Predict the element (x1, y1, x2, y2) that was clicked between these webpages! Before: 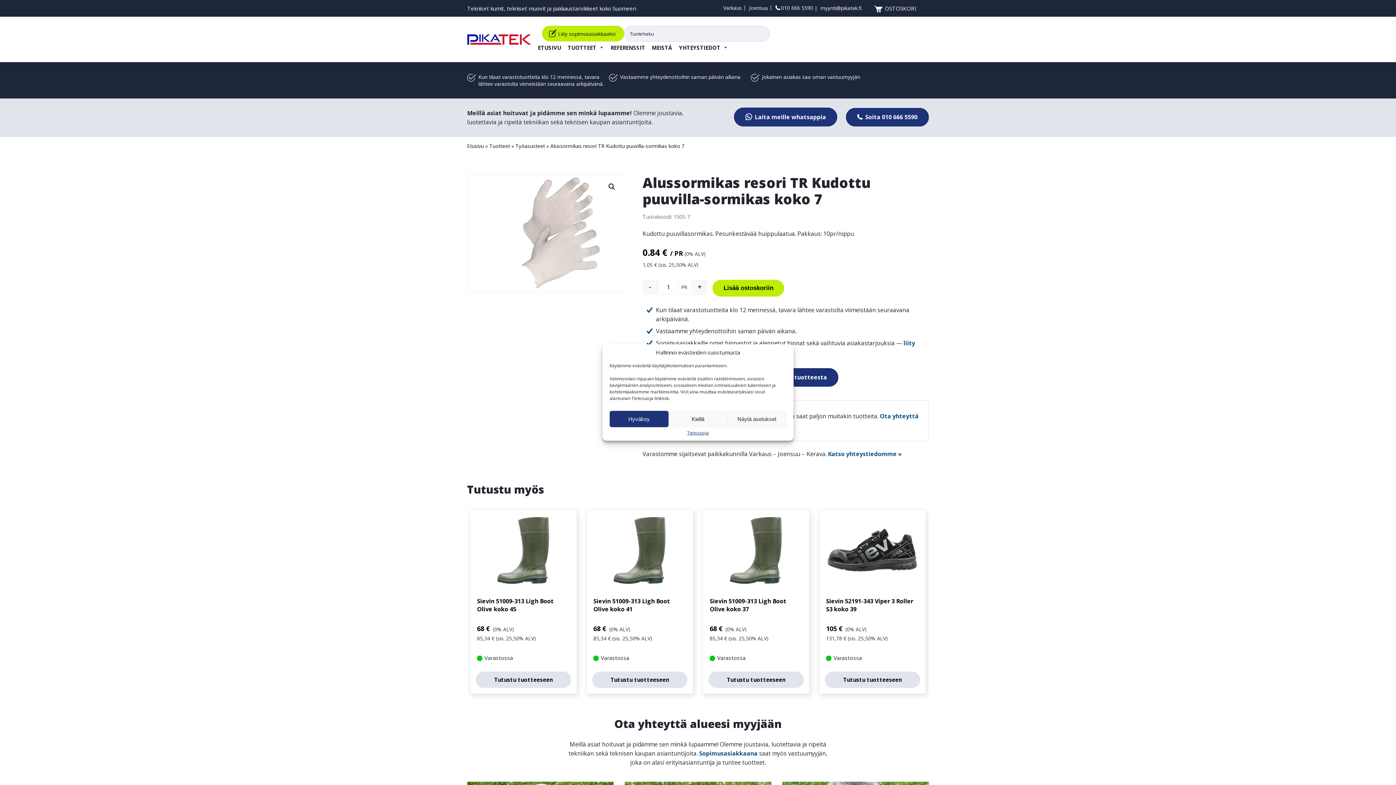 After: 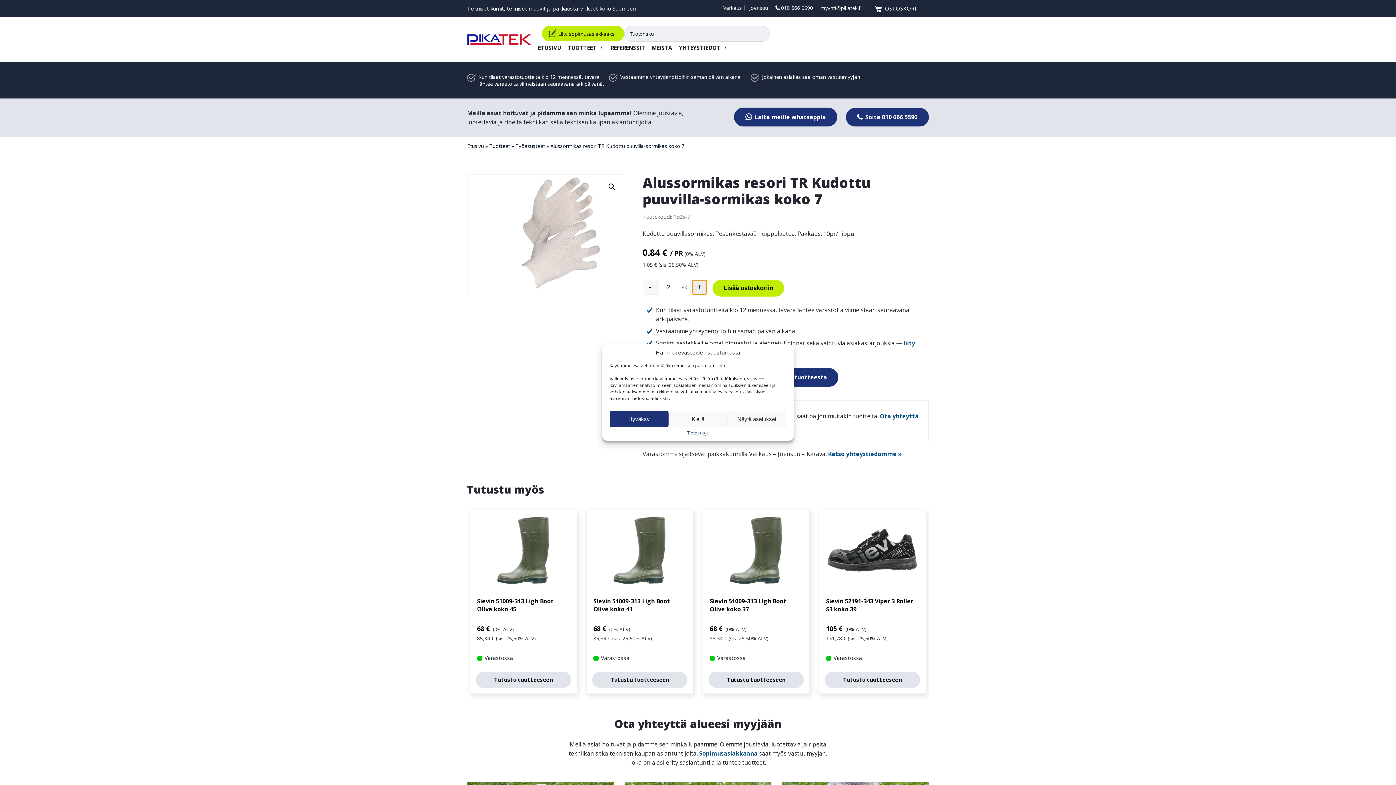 Action: label: + bbox: (692, 279, 707, 294)